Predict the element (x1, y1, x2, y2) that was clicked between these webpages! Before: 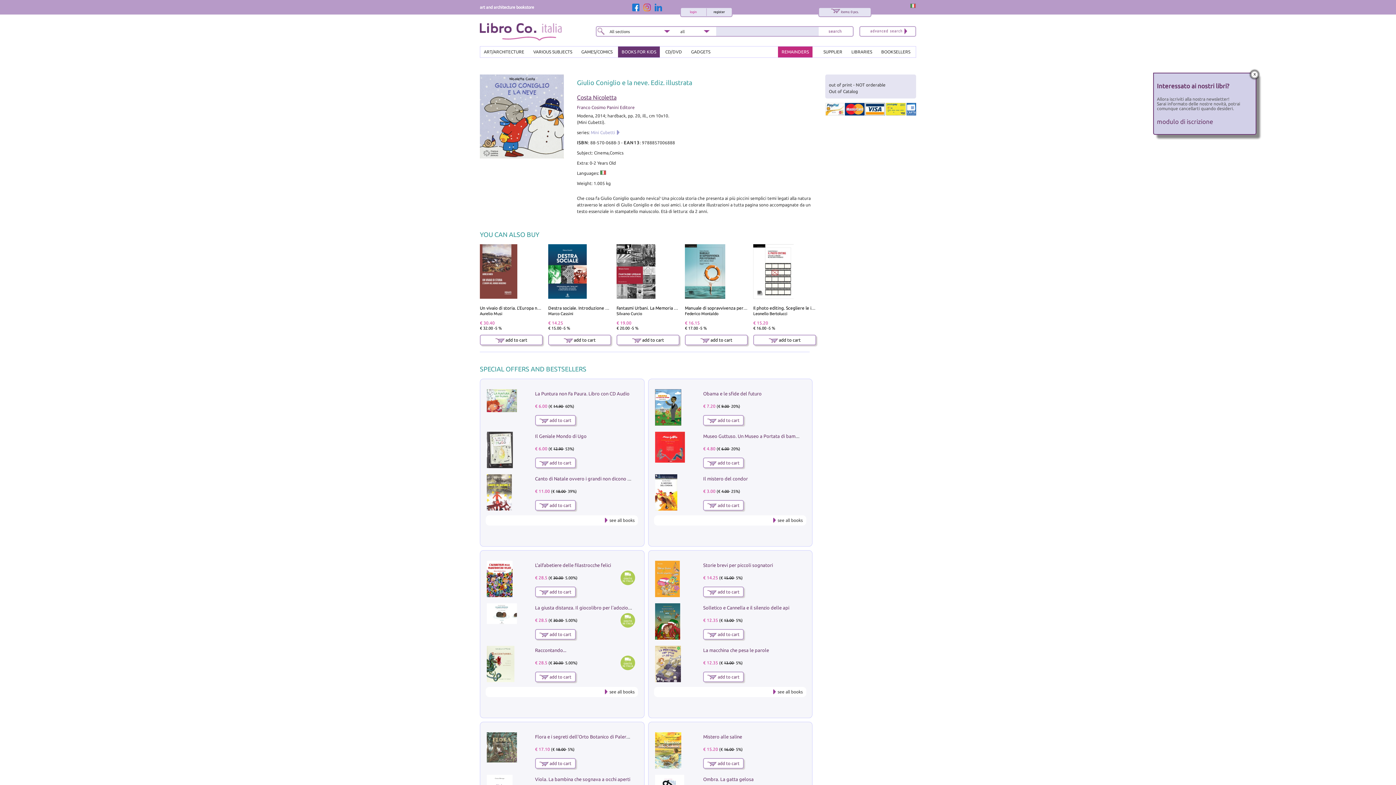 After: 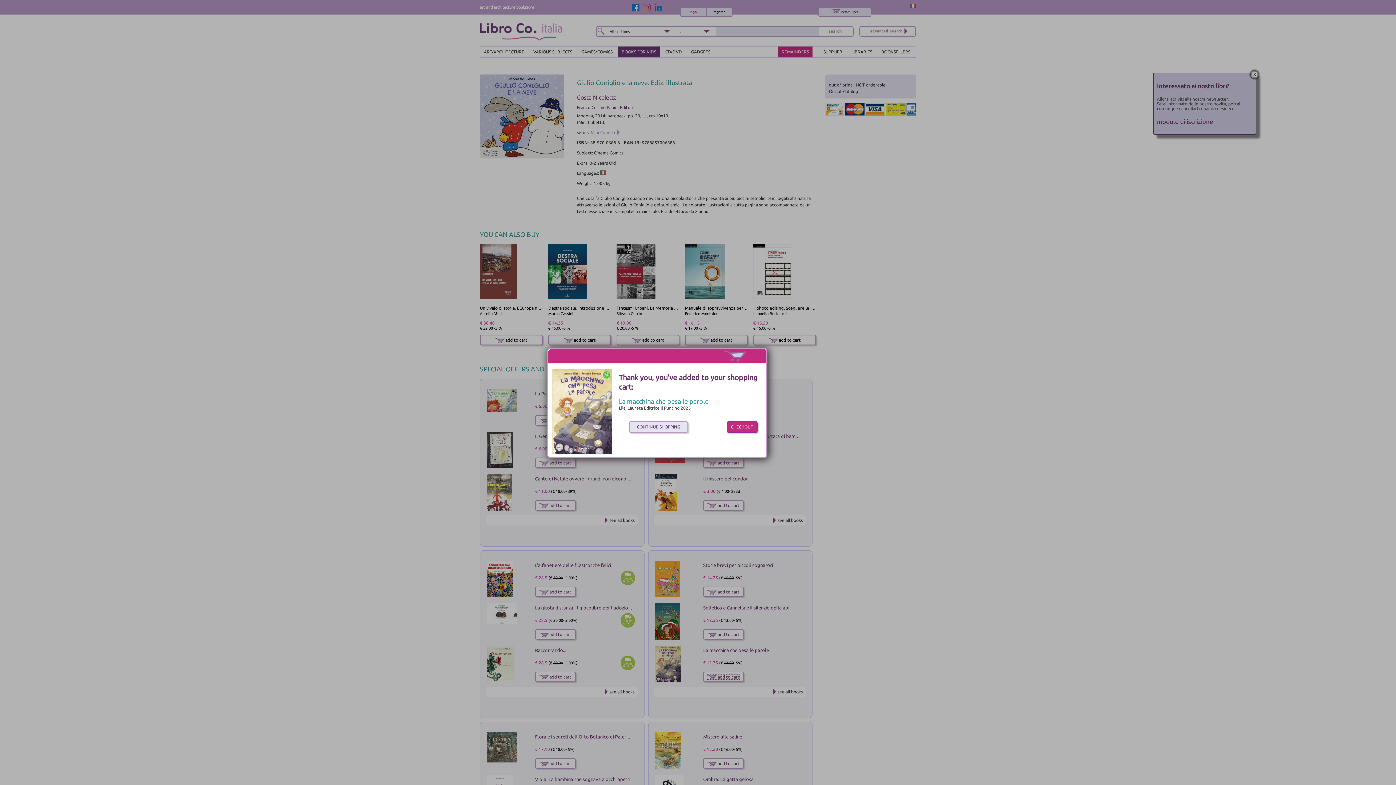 Action: label:  add to cart bbox: (707, 674, 739, 679)